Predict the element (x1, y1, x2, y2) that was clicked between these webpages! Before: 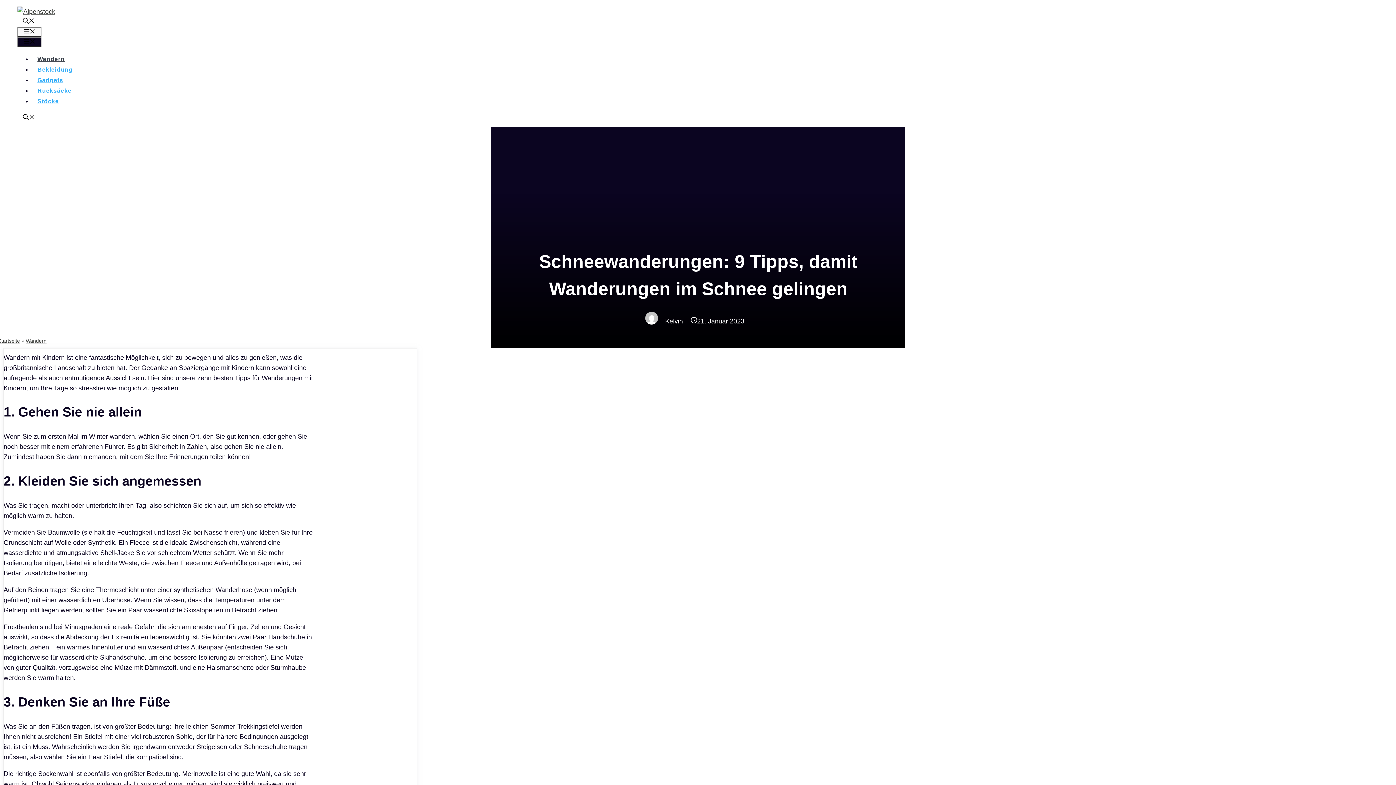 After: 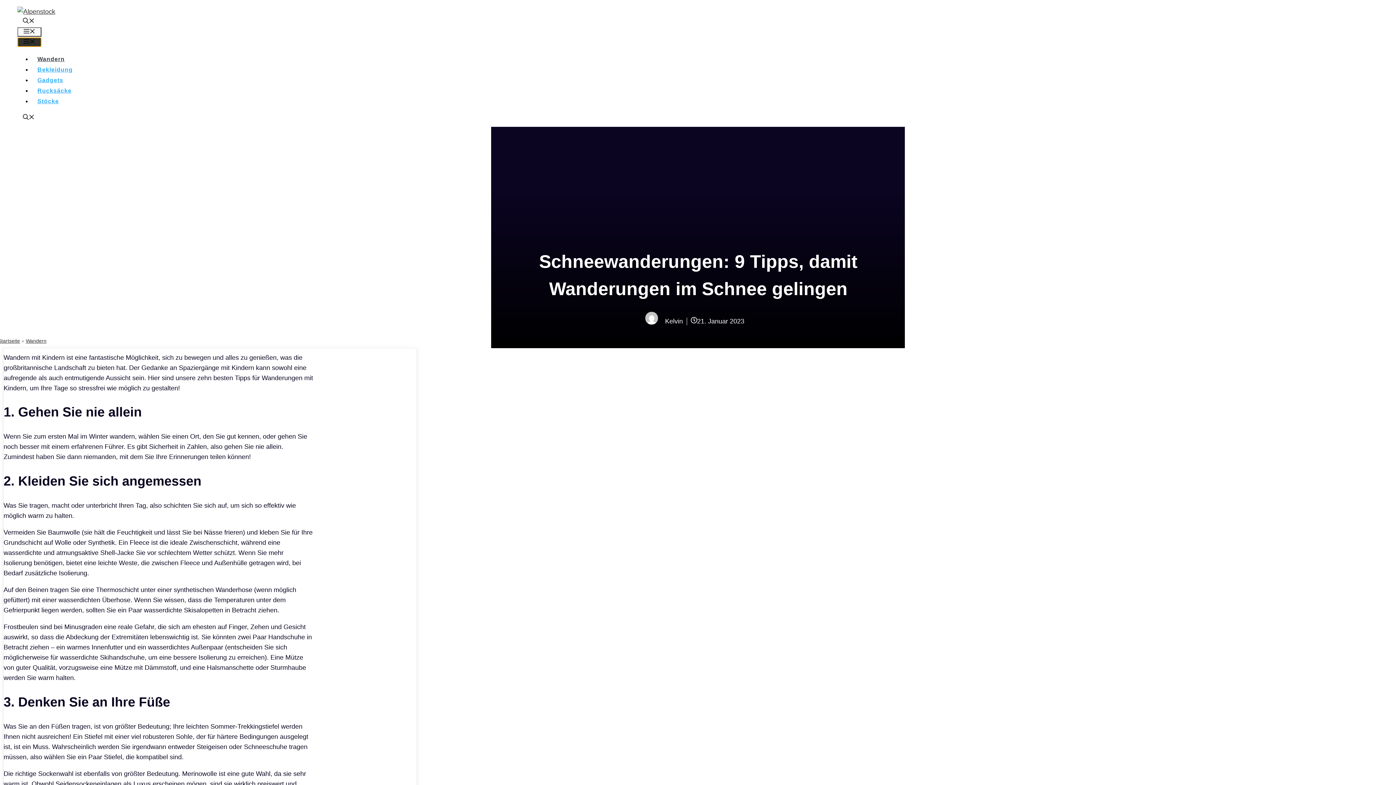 Action: bbox: (17, 37, 41, 46) label: Menü